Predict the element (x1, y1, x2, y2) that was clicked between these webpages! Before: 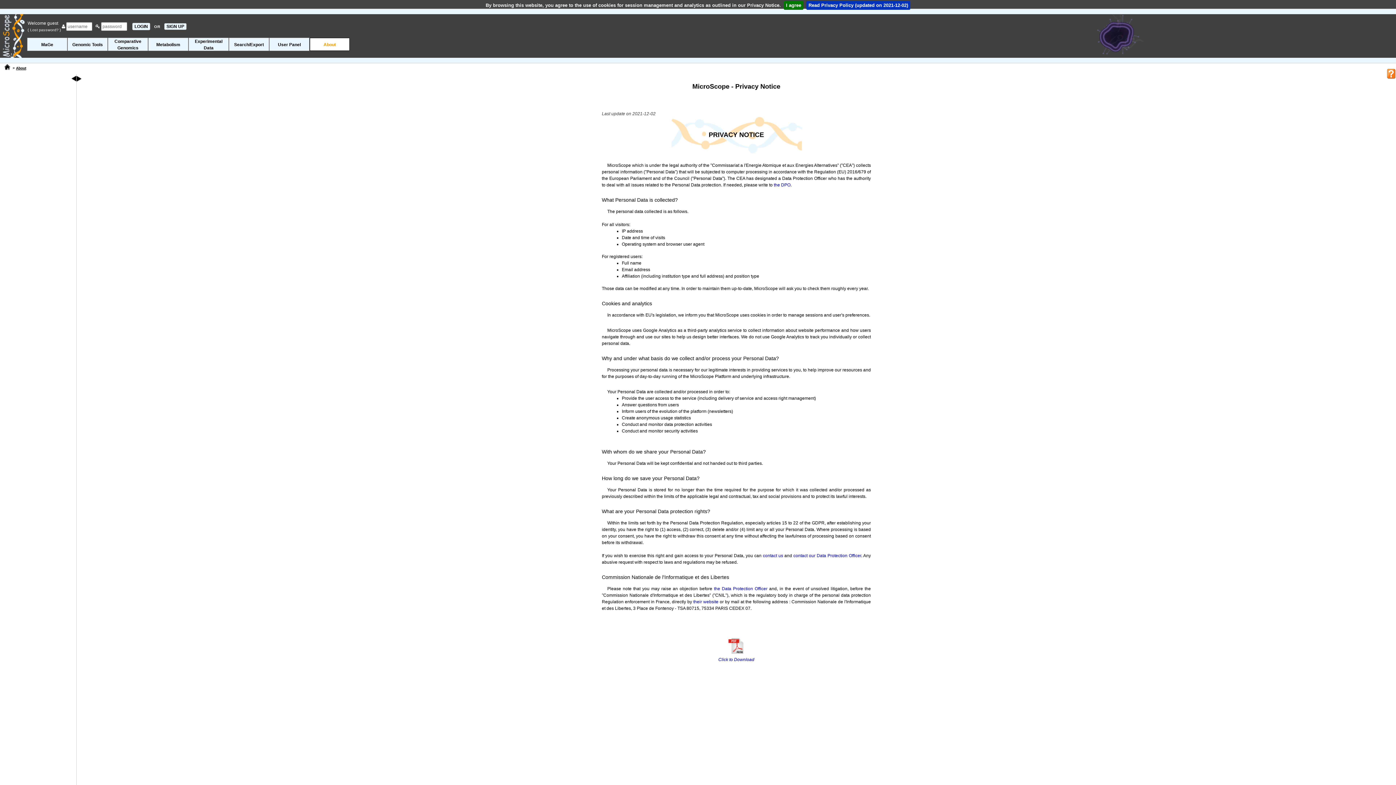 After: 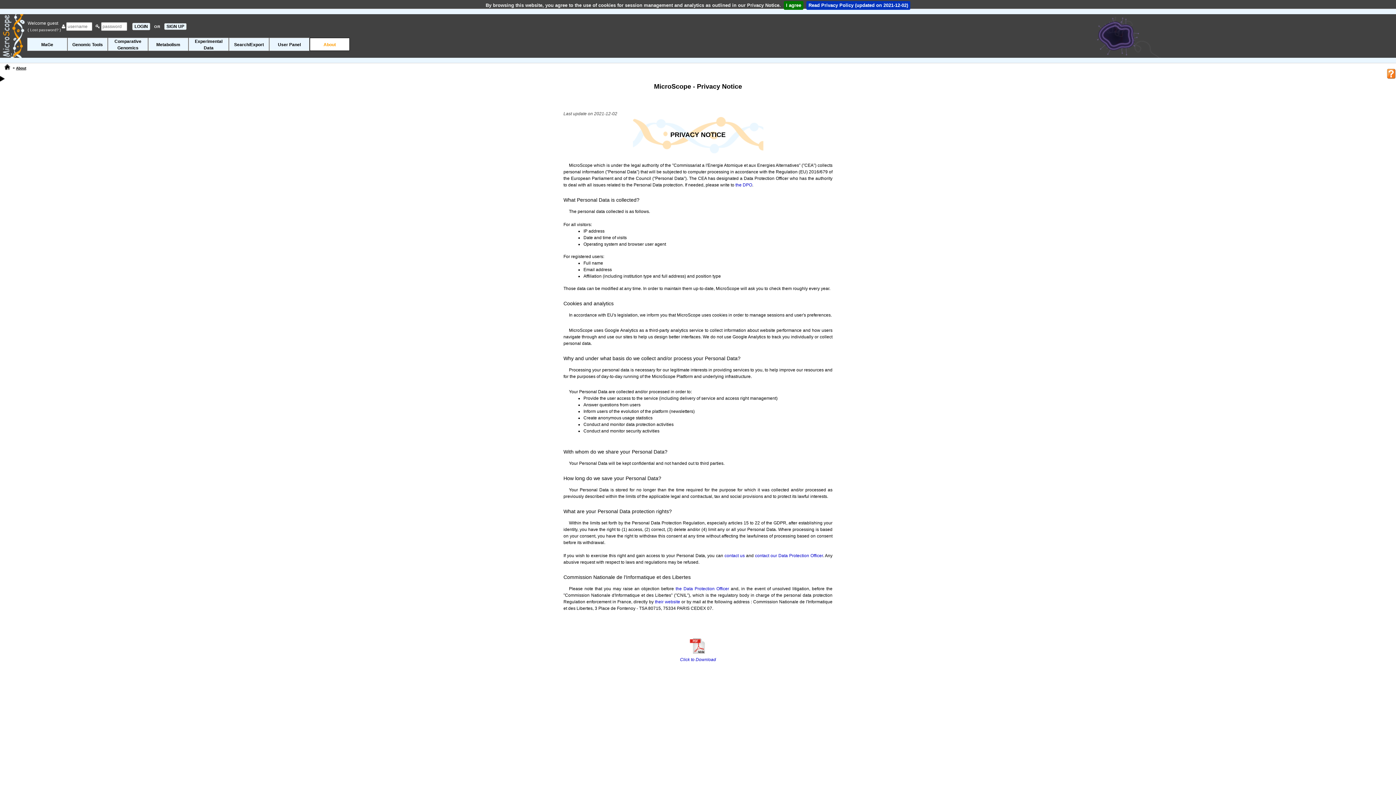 Action: bbox: (71, 74, 76, 82)